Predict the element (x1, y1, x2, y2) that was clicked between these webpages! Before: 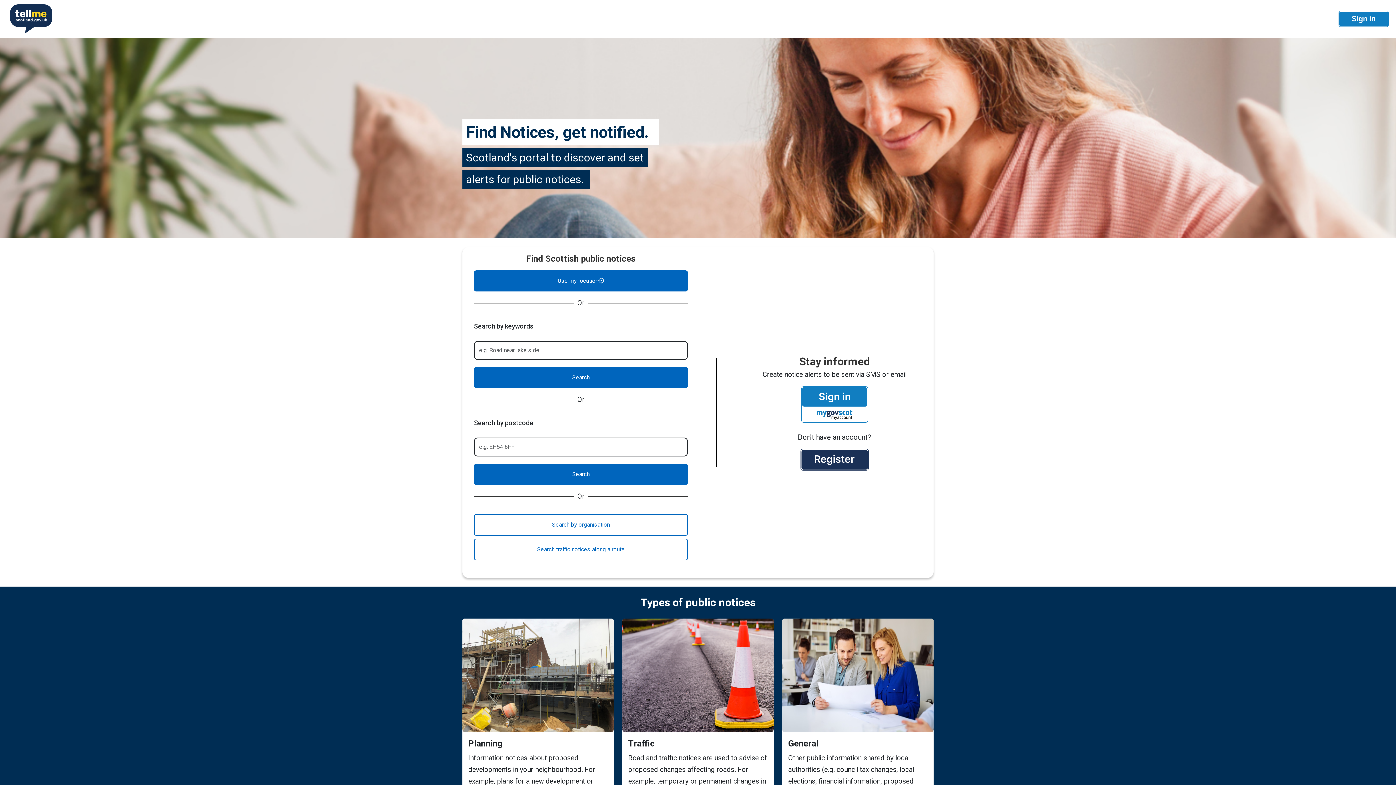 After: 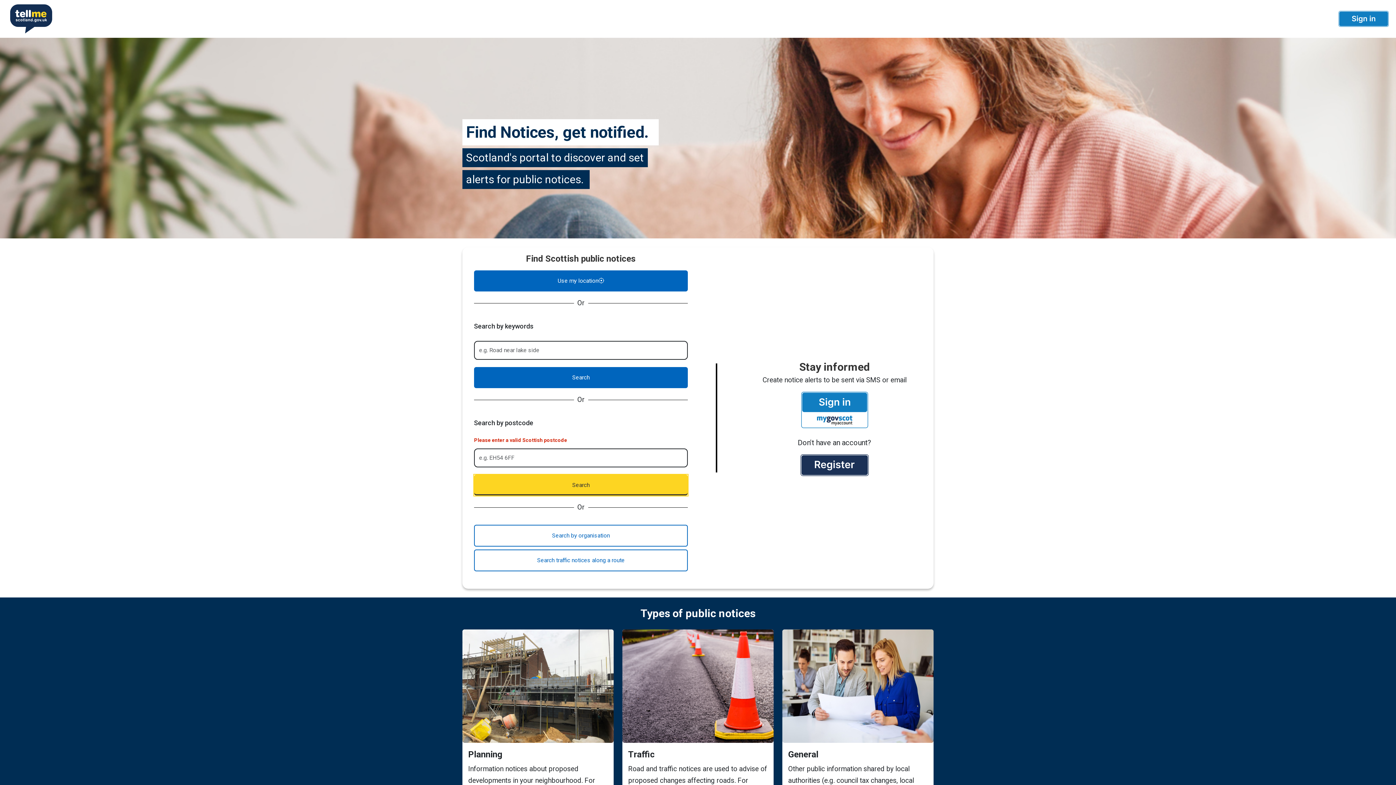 Action: bbox: (474, 464, 688, 485) label: Search